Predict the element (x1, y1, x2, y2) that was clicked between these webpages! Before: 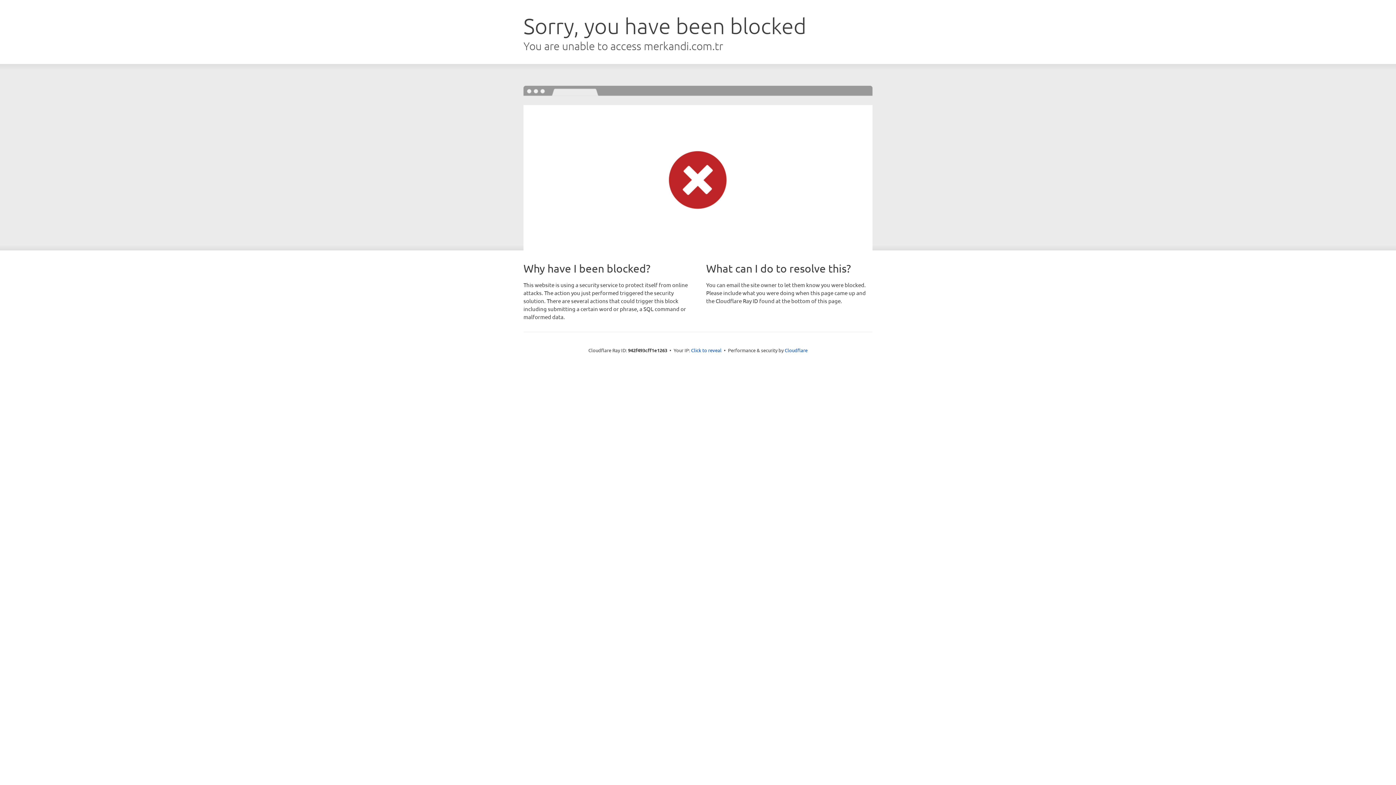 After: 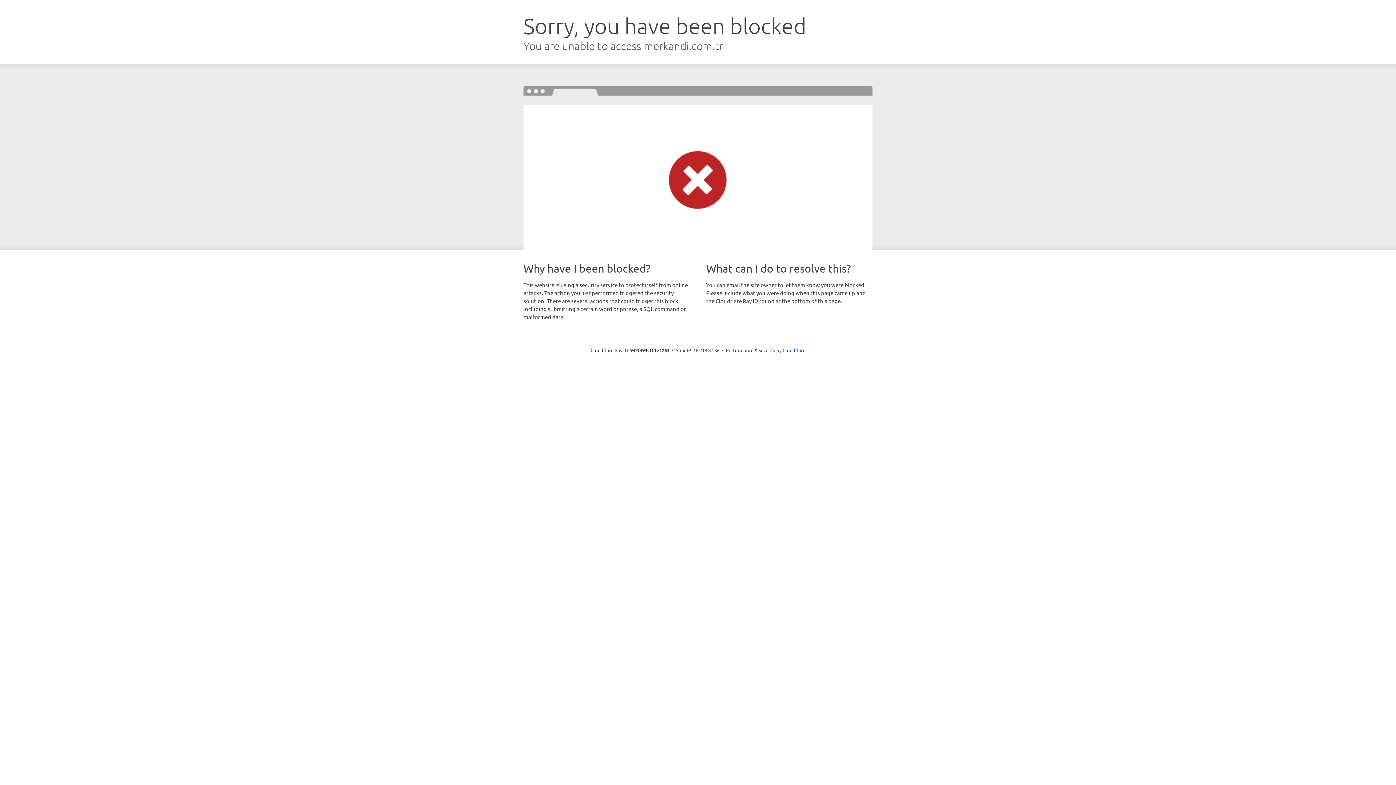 Action: label: Click to reveal bbox: (691, 346, 721, 353)